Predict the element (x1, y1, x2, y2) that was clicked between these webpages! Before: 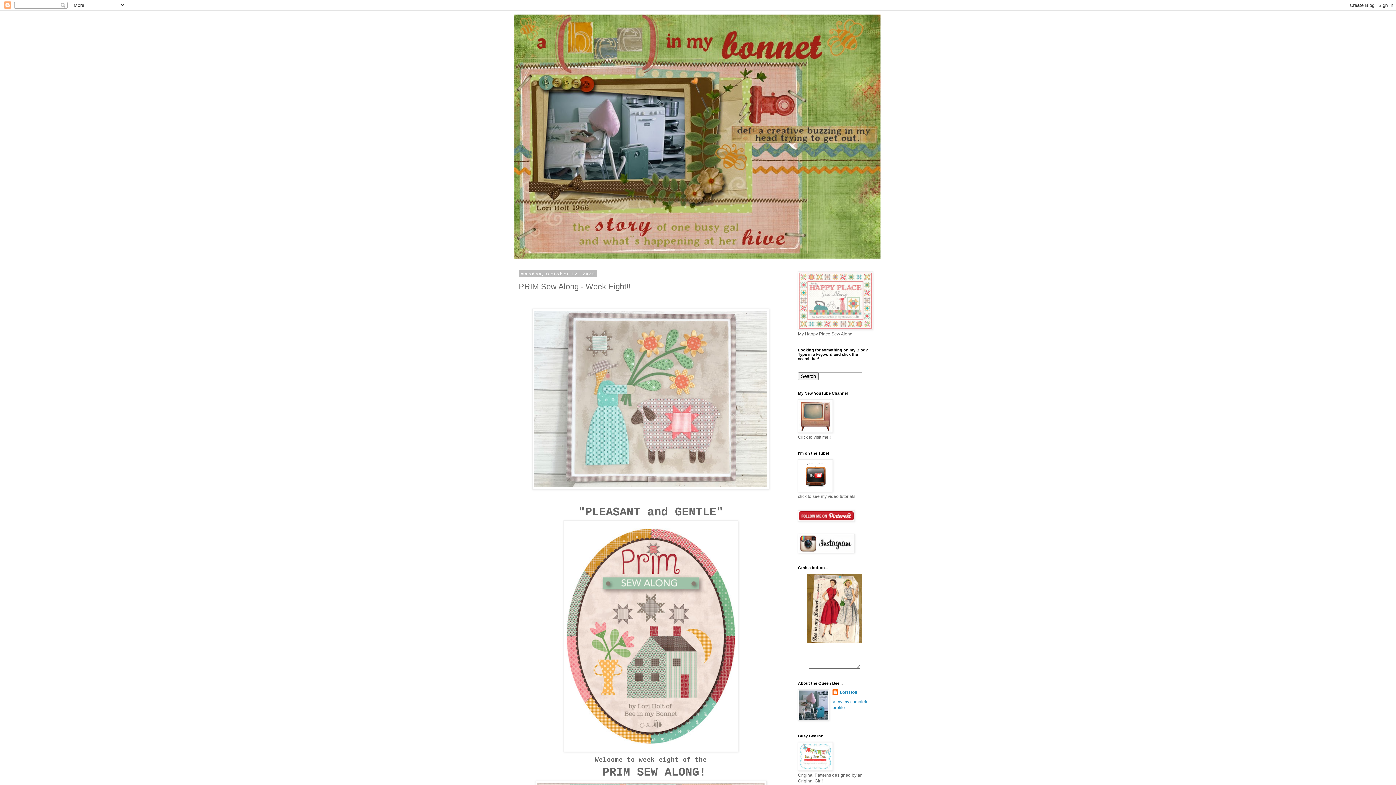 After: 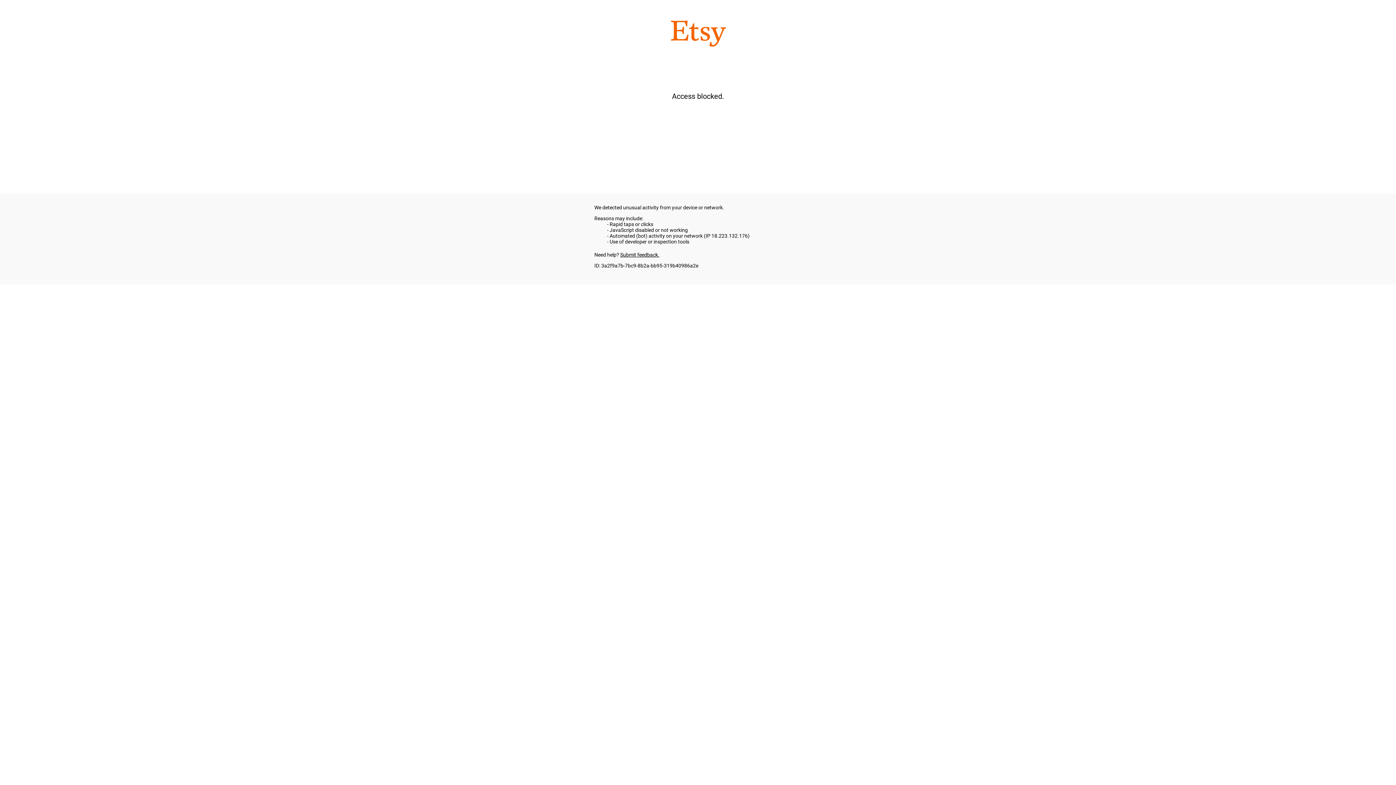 Action: bbox: (798, 767, 833, 772)